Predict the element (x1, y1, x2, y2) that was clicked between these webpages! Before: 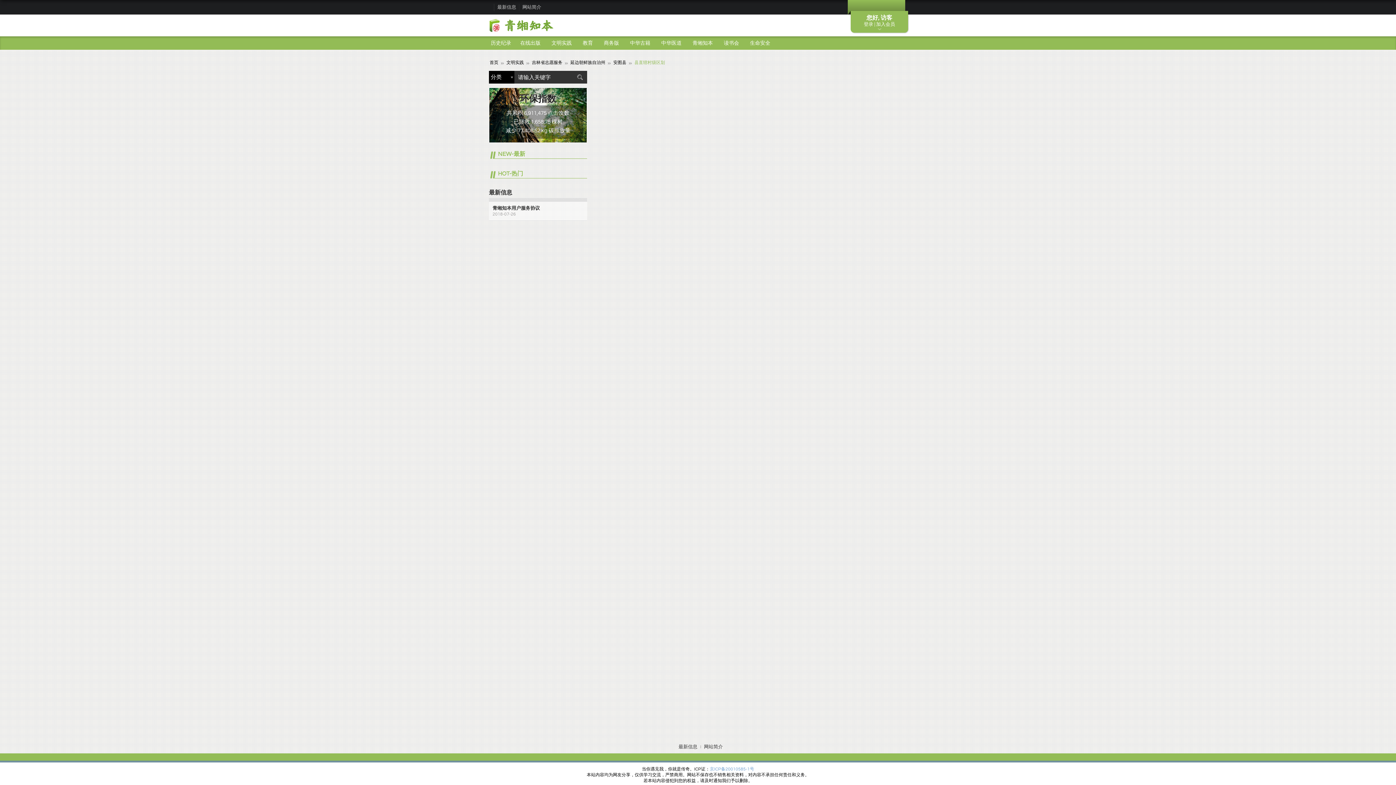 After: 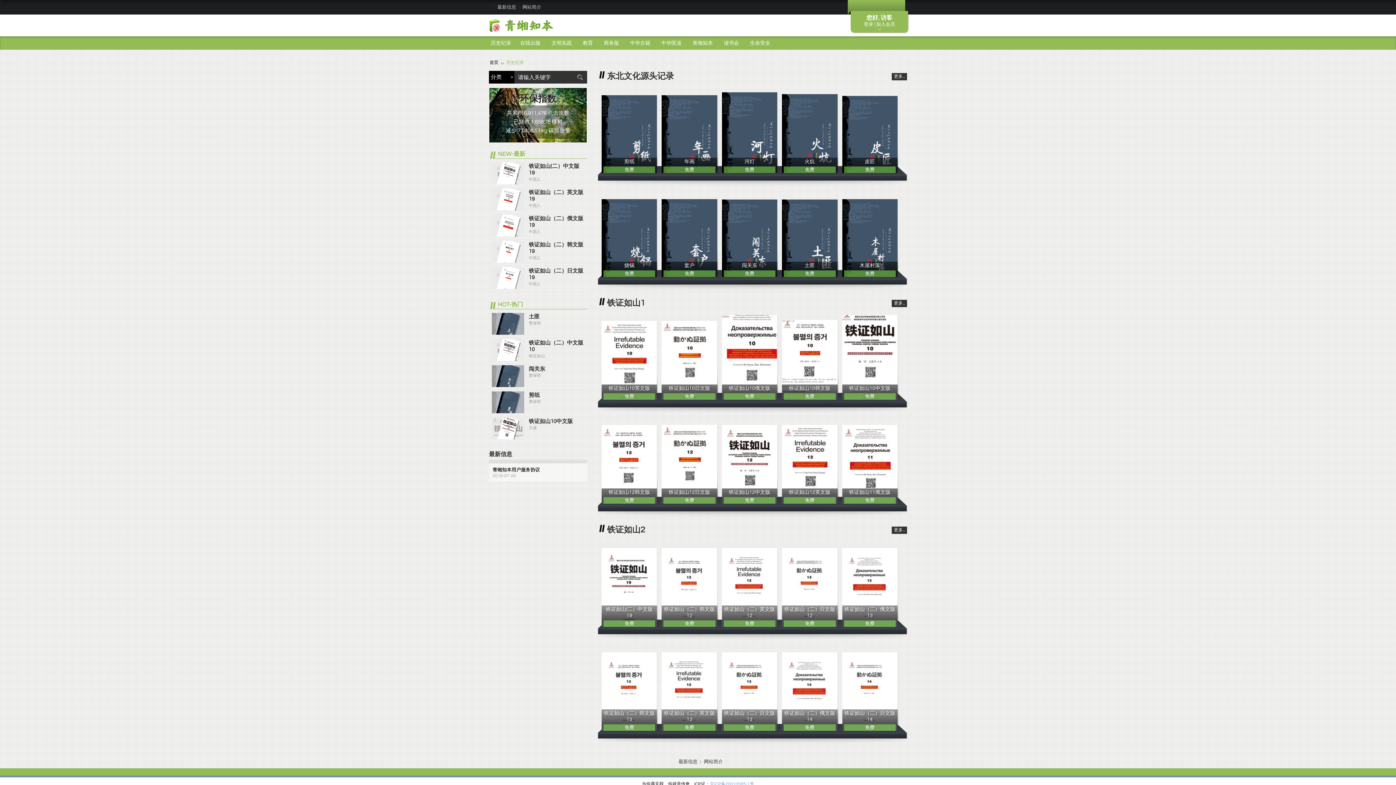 Action: bbox: (489, 36, 514, 49) label: 历史纪录